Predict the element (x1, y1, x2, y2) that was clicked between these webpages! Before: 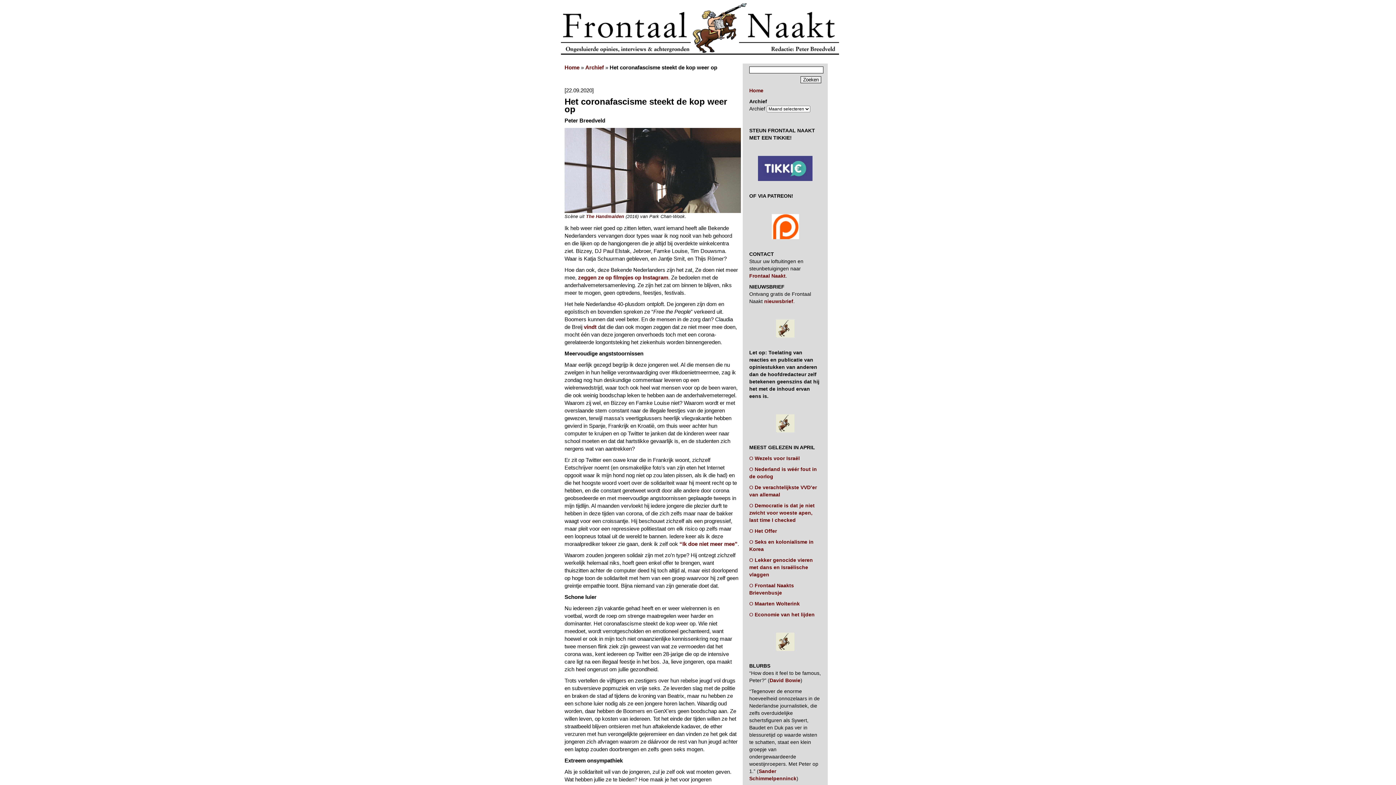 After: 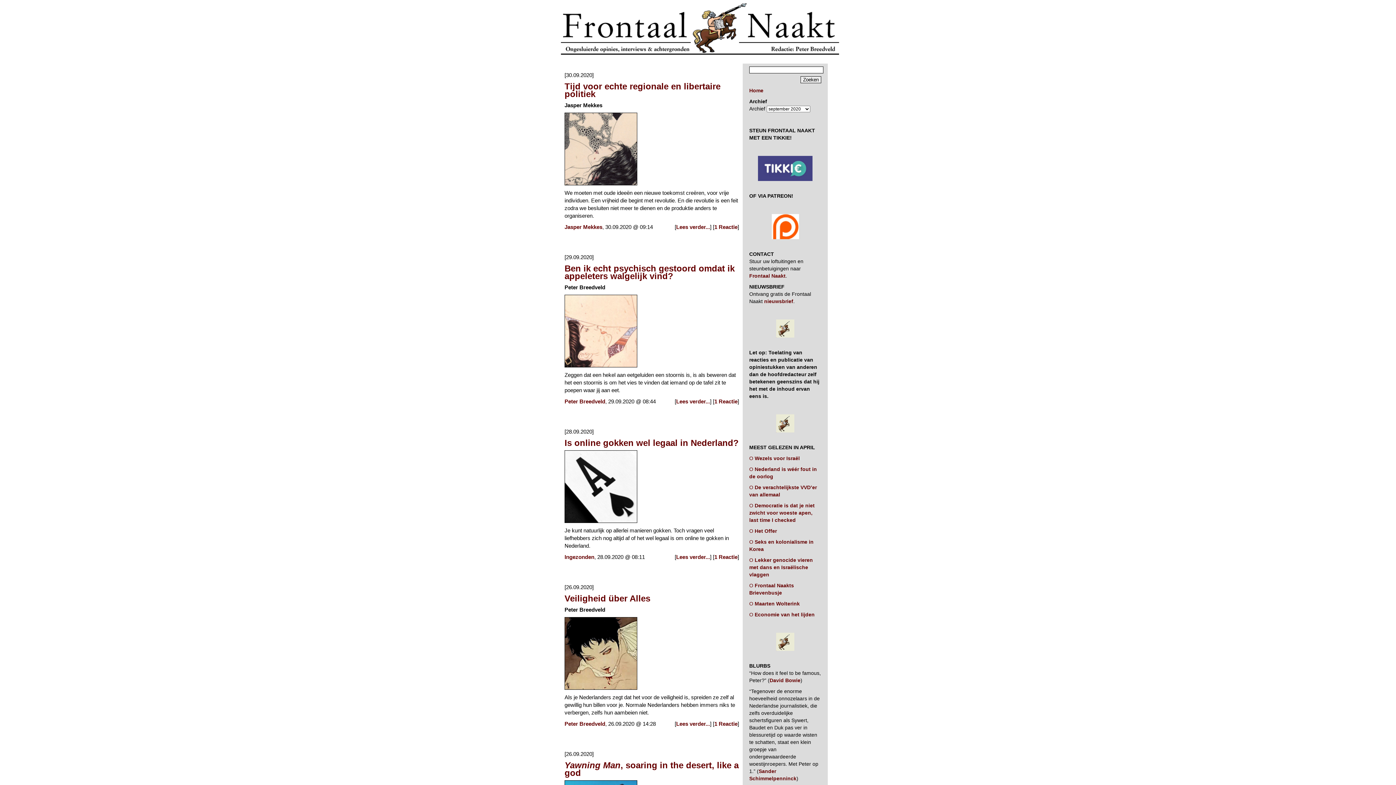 Action: label: Archief bbox: (585, 64, 604, 70)